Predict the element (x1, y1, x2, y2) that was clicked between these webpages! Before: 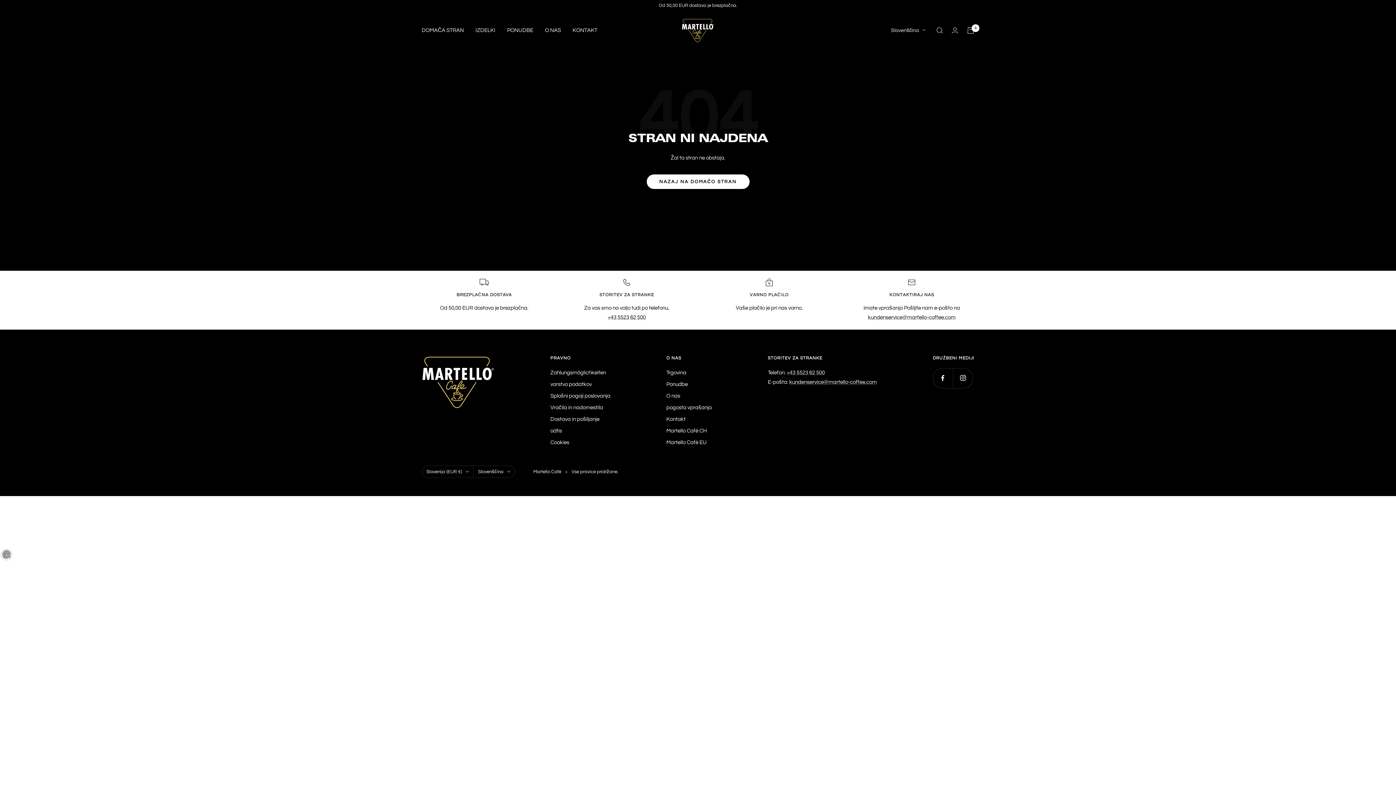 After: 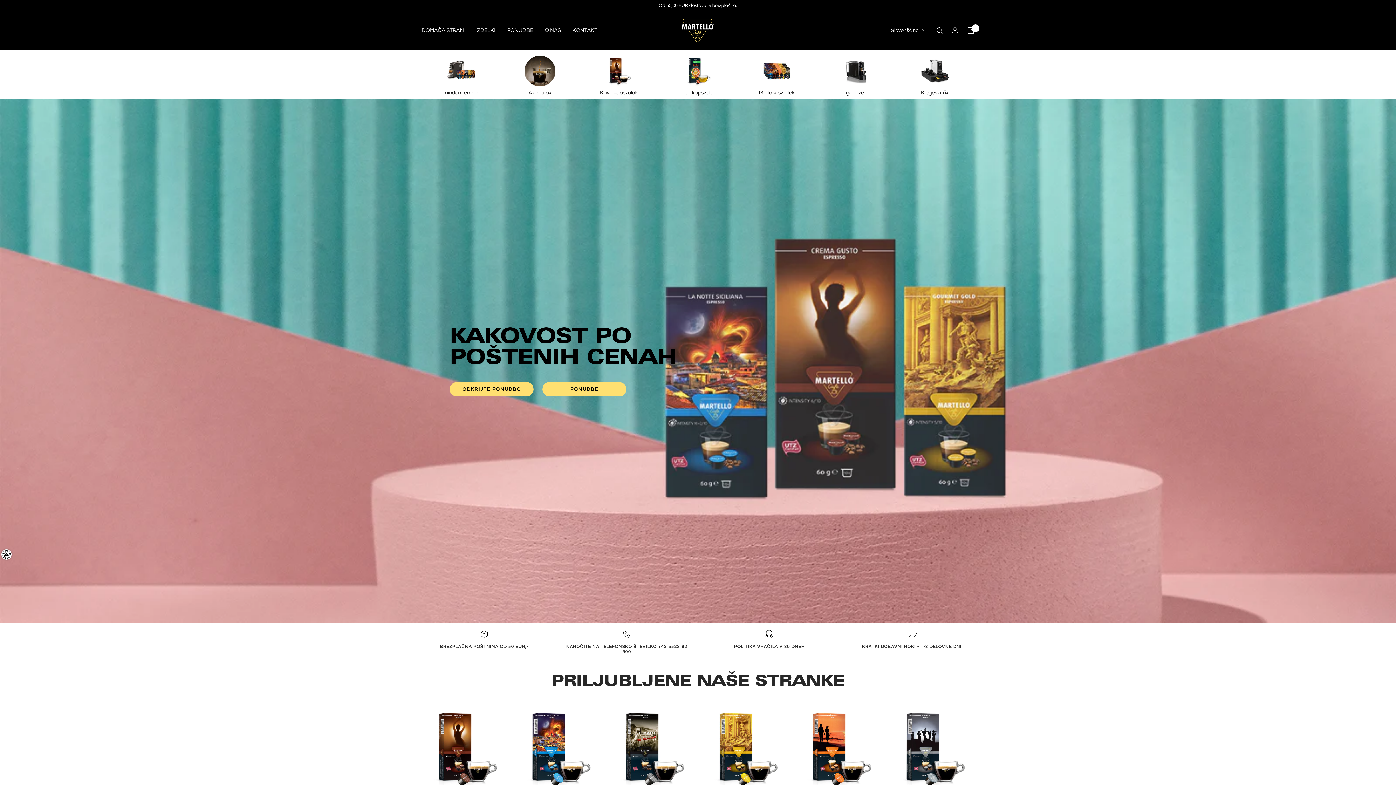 Action: bbox: (421, 25, 464, 35) label: DOMAČA STRAN